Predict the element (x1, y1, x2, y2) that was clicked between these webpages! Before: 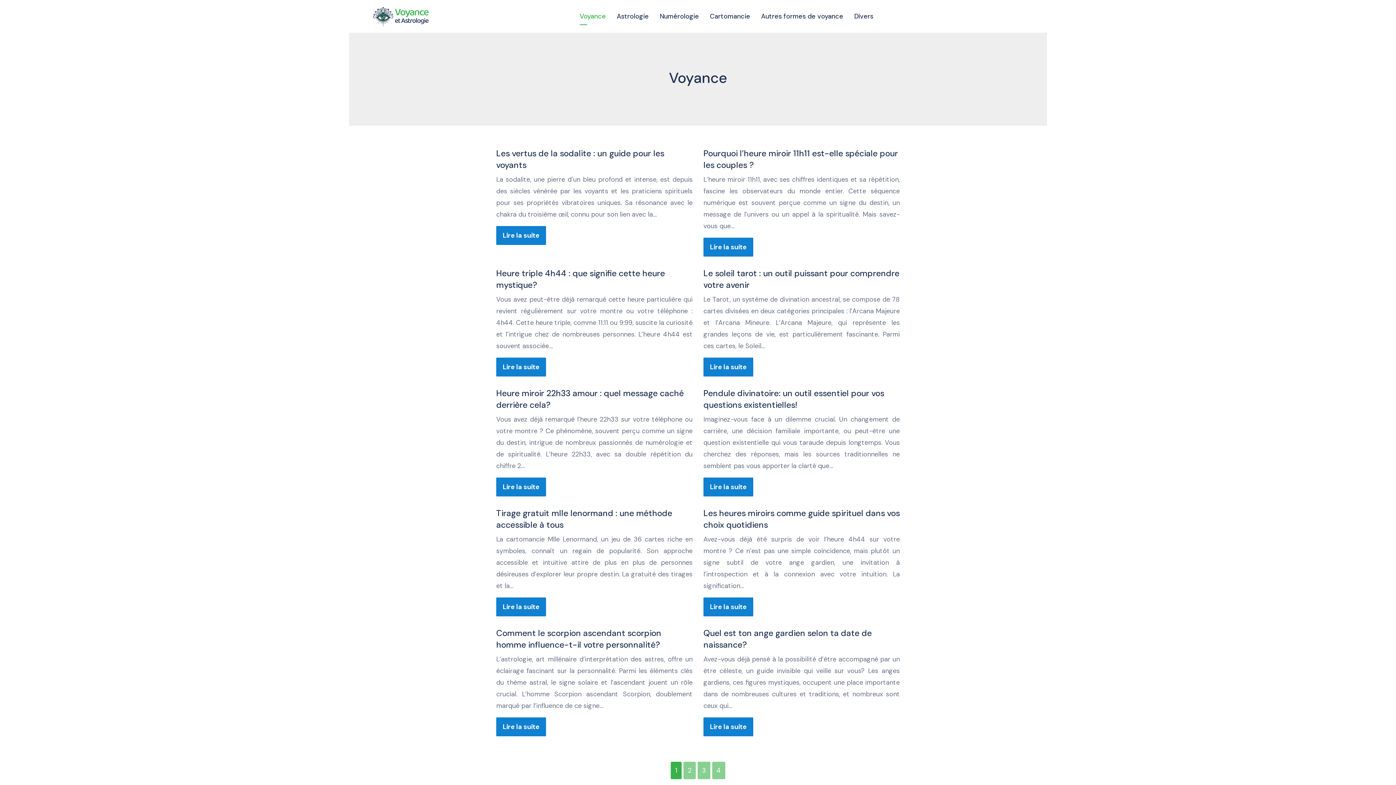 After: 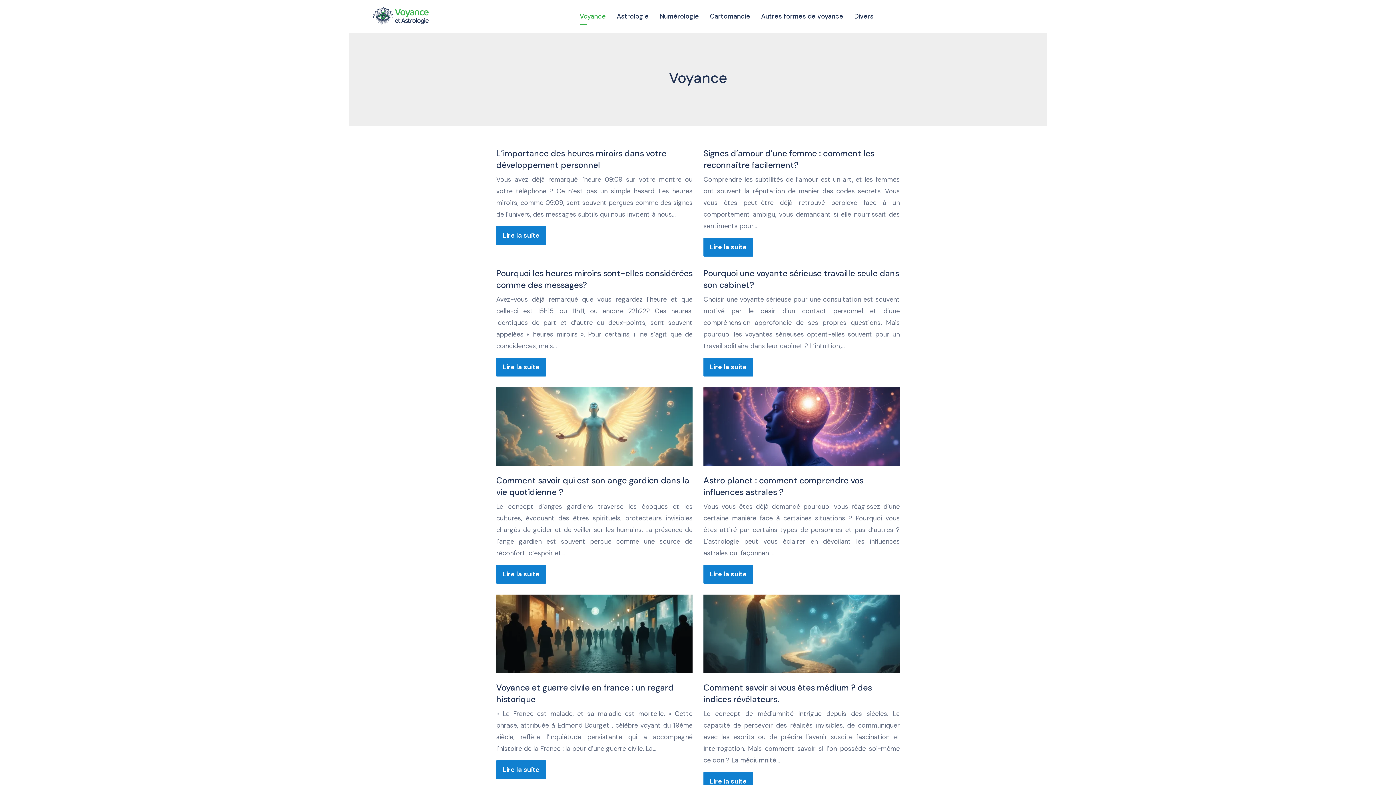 Action: bbox: (697, 762, 710, 779) label: 3